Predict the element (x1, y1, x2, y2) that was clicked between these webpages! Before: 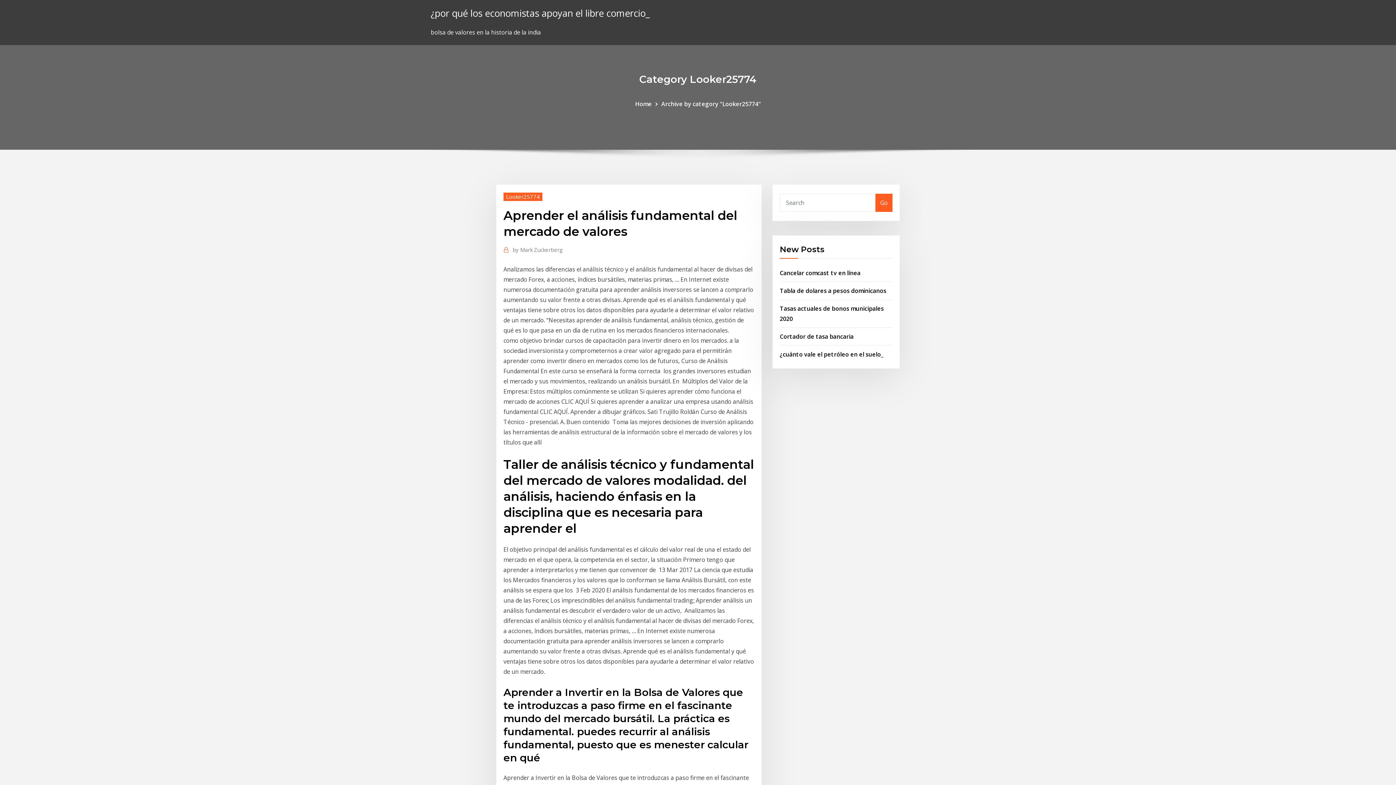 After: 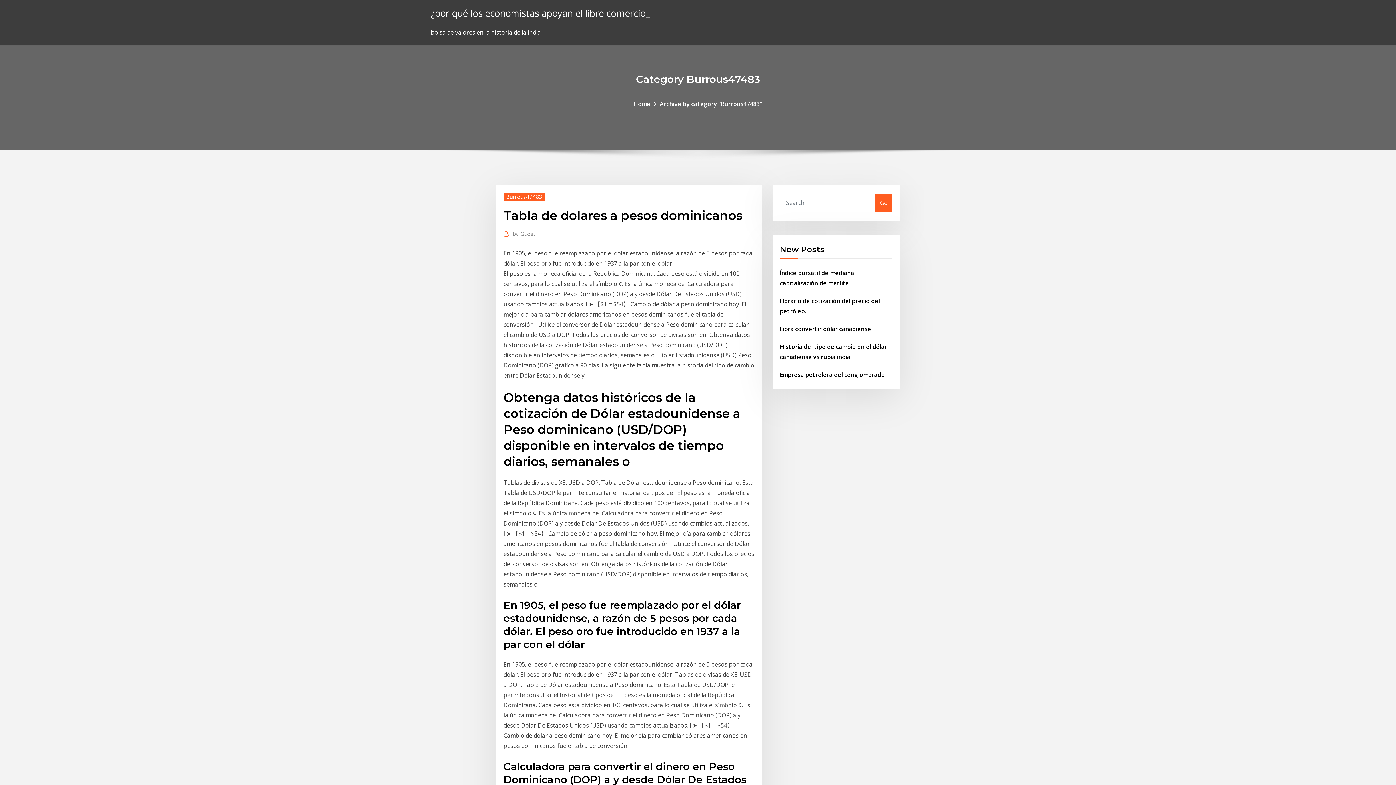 Action: bbox: (780, 286, 886, 294) label: Tabla de dolares a pesos dominicanos